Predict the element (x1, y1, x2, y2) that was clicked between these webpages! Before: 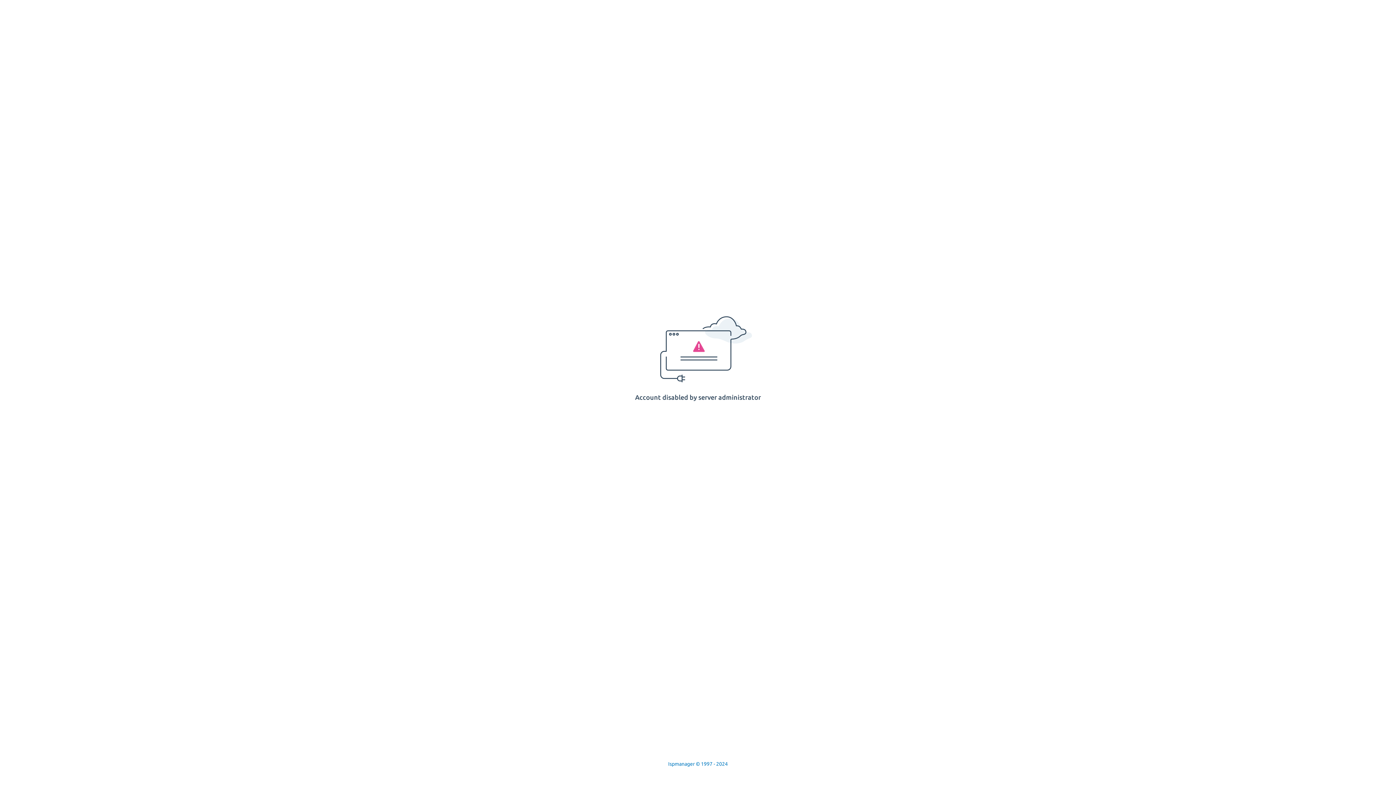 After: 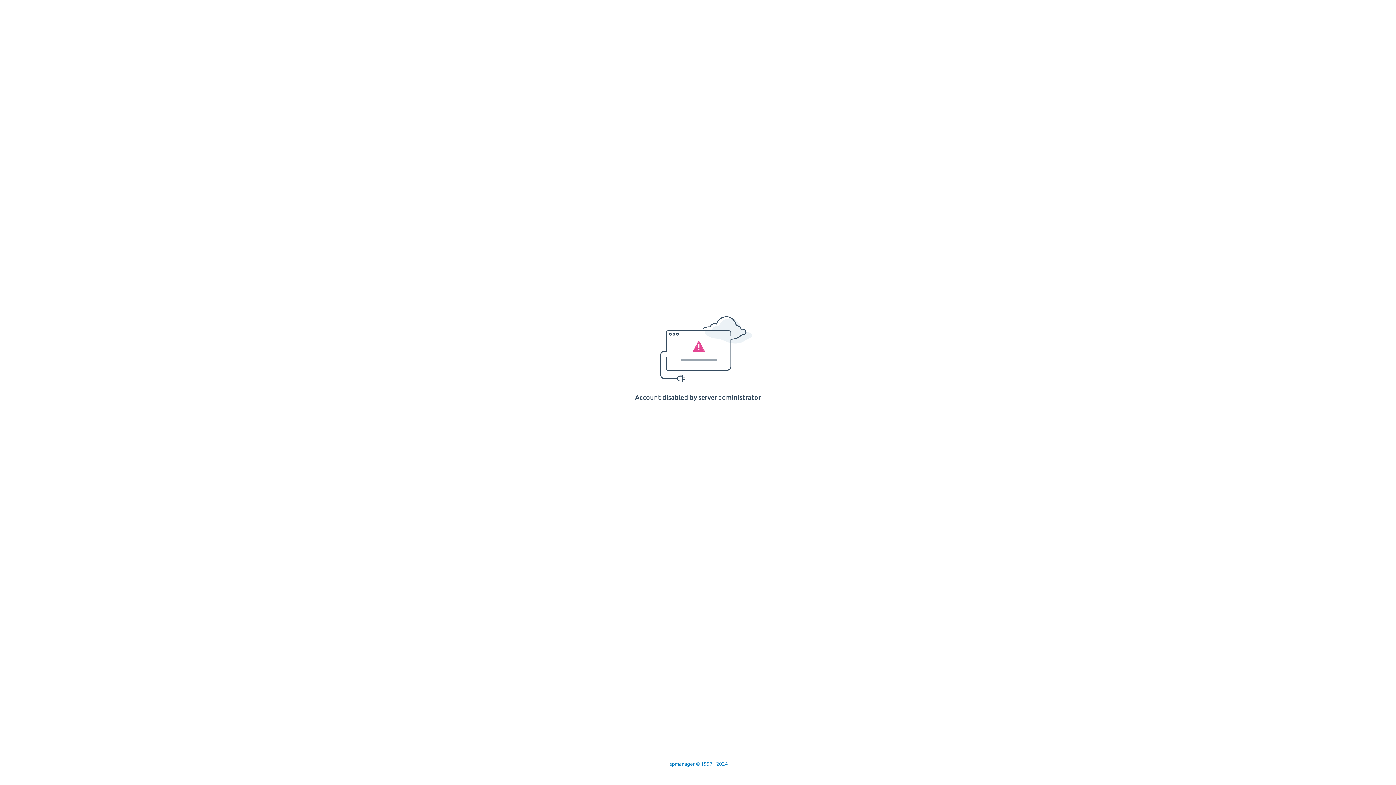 Action: label: Ispmanager © 1997 - 2024 bbox: (668, 761, 728, 767)